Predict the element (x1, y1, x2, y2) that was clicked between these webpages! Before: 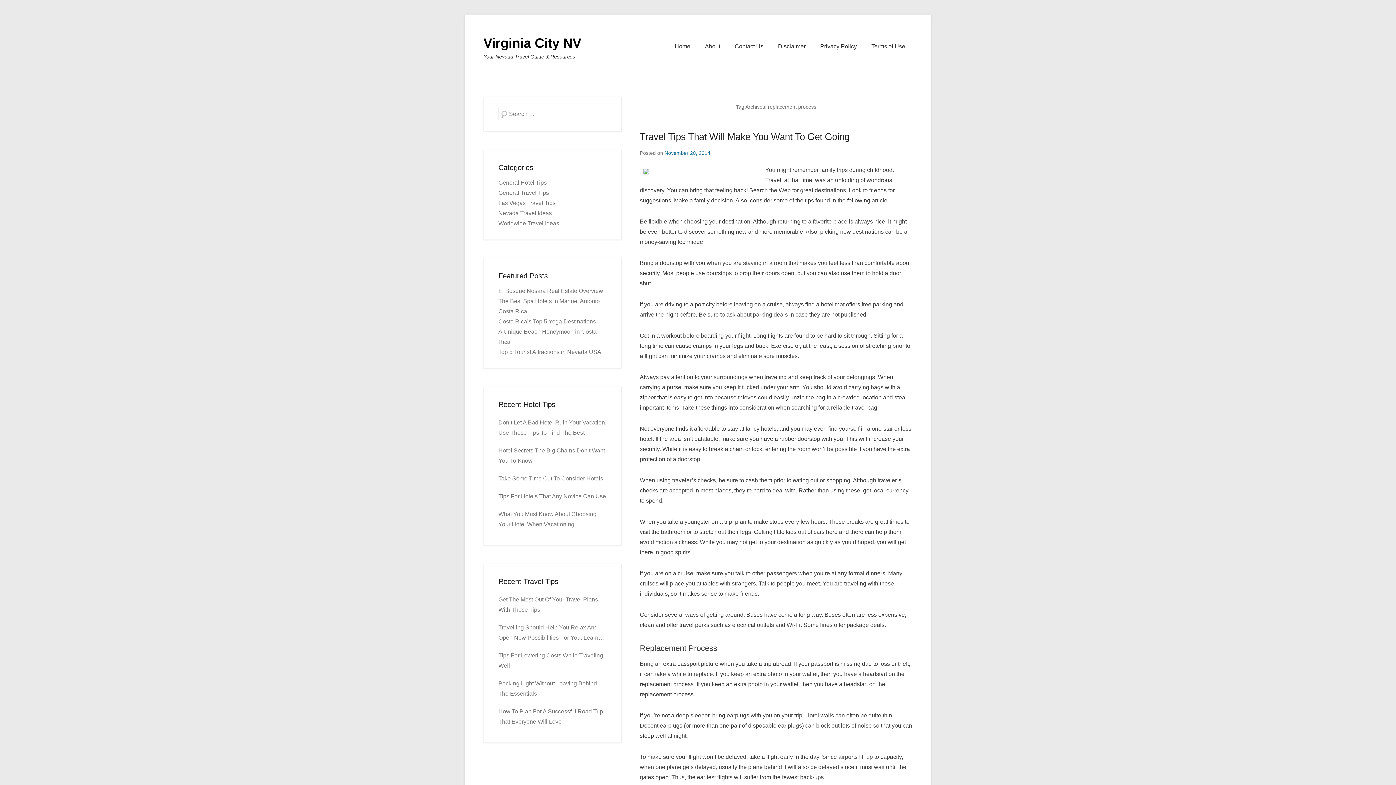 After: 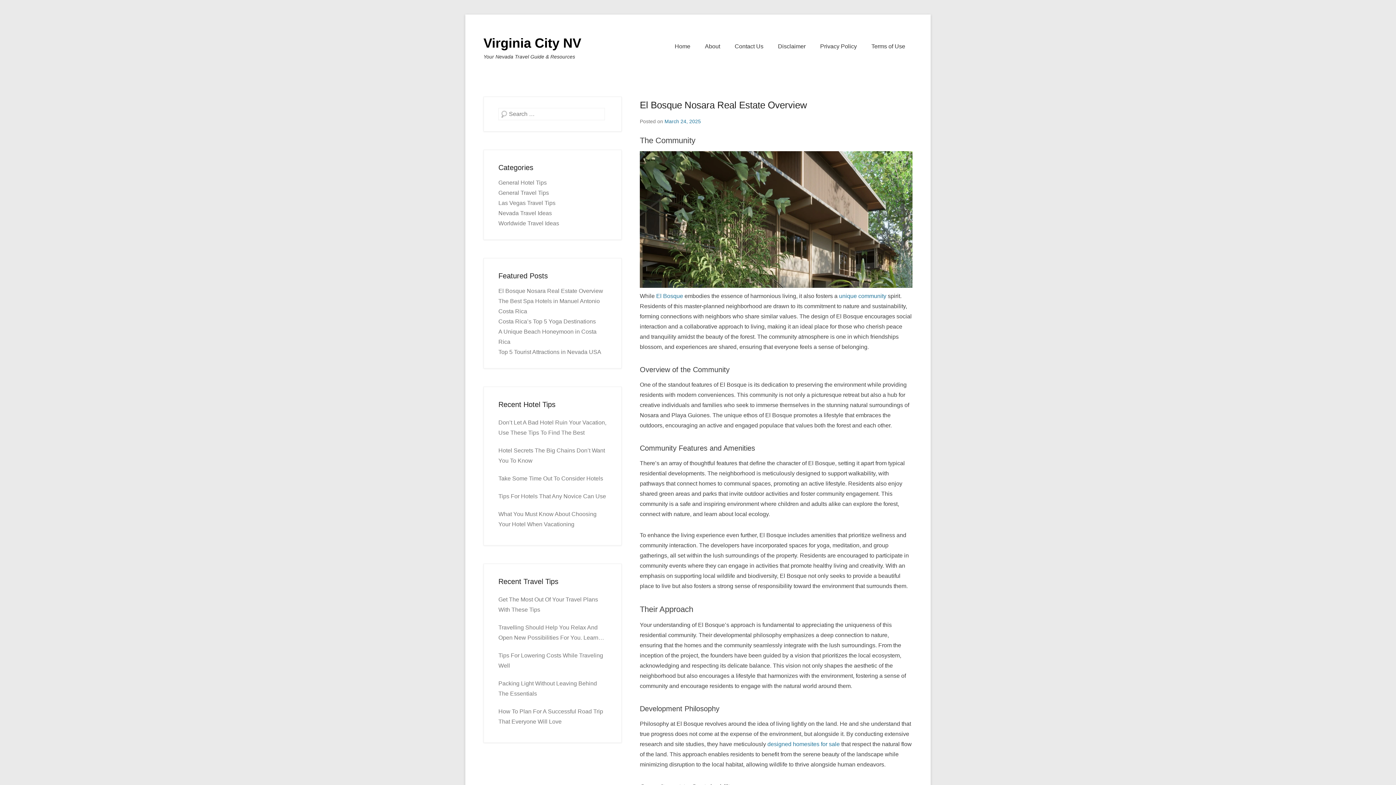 Action: label: El Bosque Nosara Real Estate Overview bbox: (498, 288, 603, 294)